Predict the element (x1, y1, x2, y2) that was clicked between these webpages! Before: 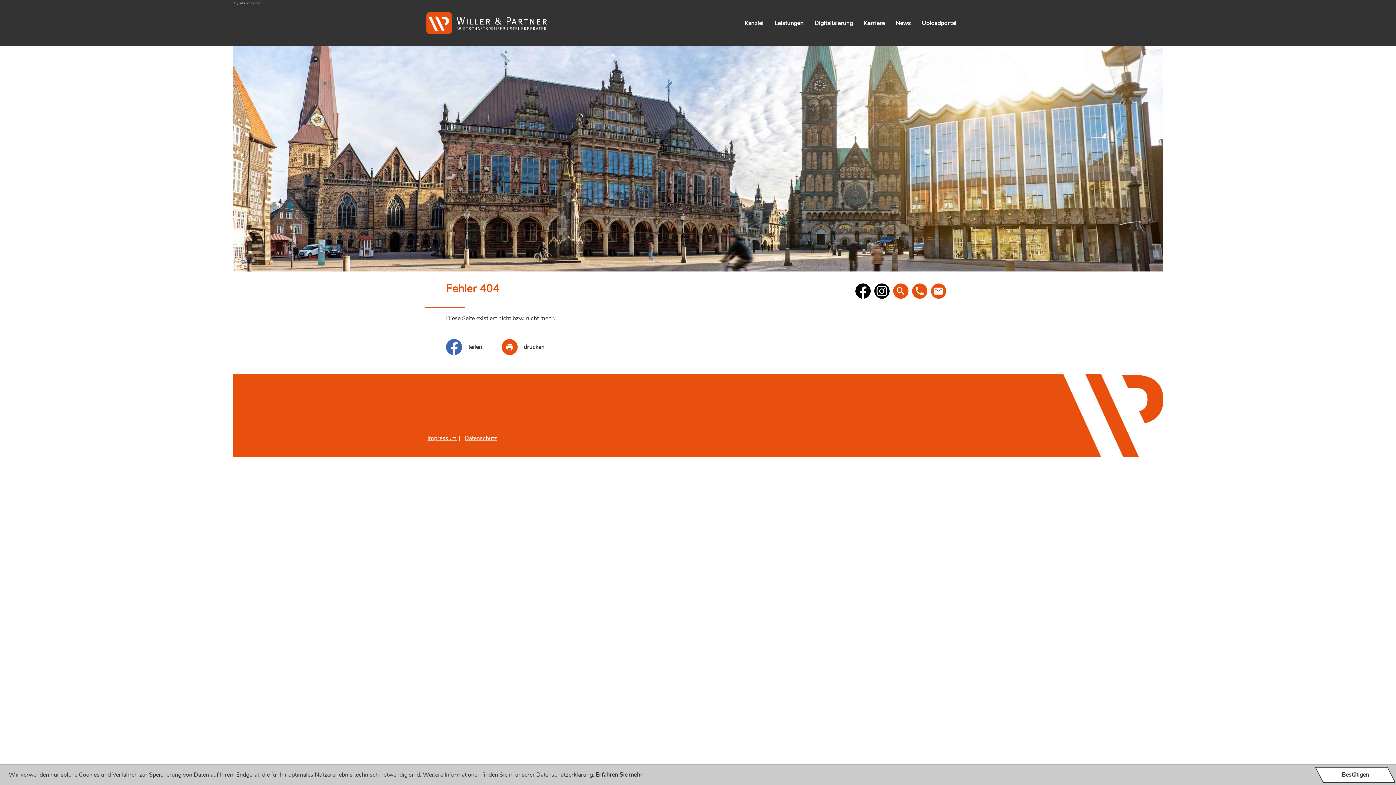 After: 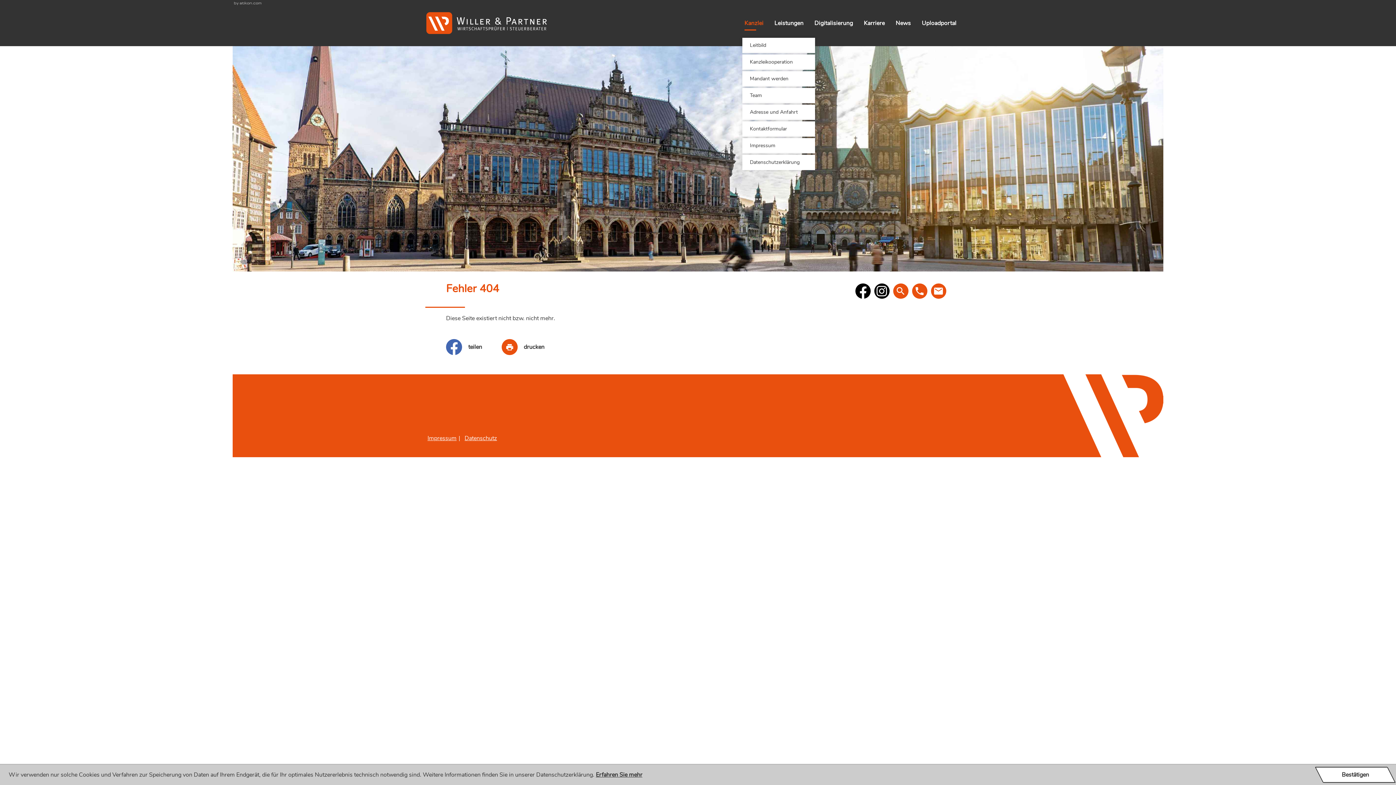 Action: bbox: (740, 15, 768, 30) label: Kanzlei